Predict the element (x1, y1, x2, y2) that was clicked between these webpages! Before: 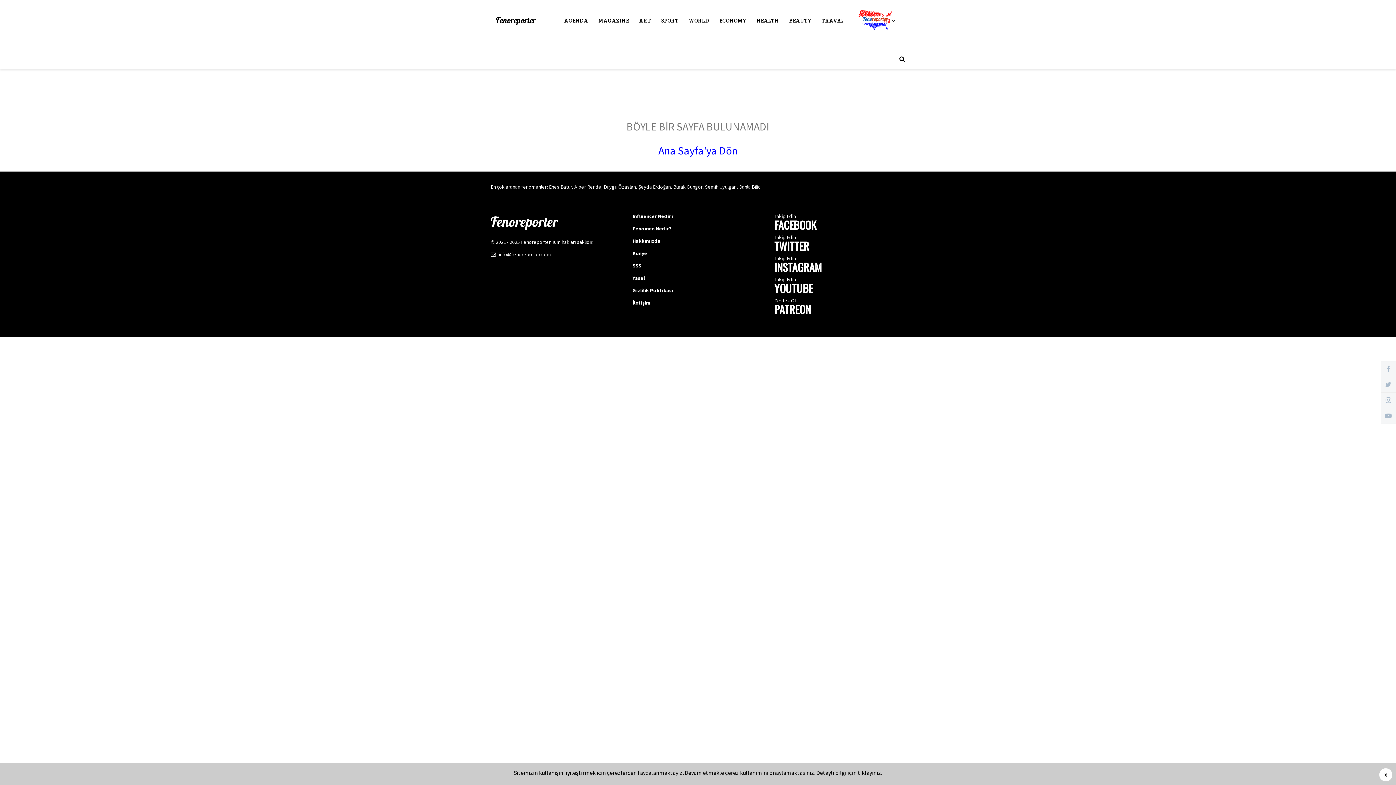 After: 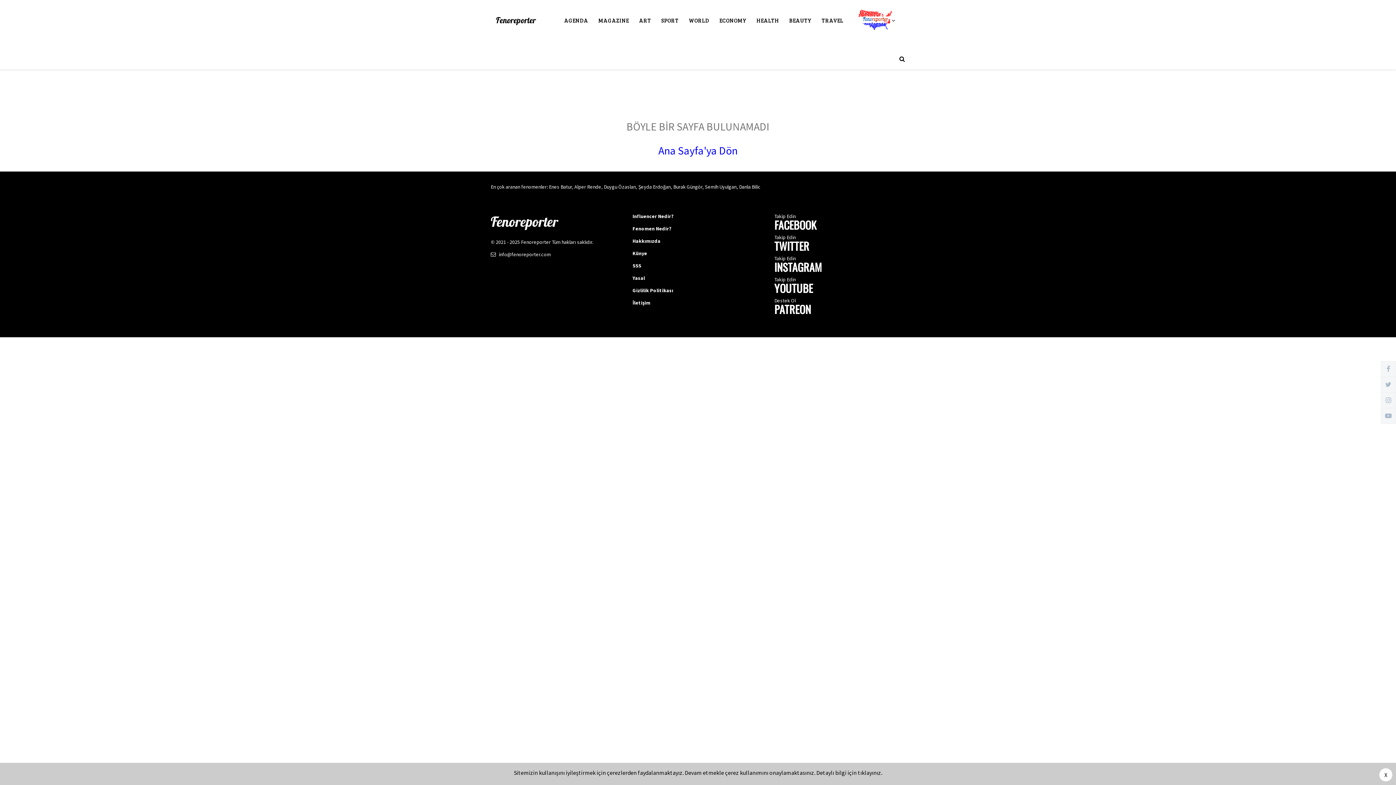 Action: label: Influencer Nedir? bbox: (632, 212, 763, 222)